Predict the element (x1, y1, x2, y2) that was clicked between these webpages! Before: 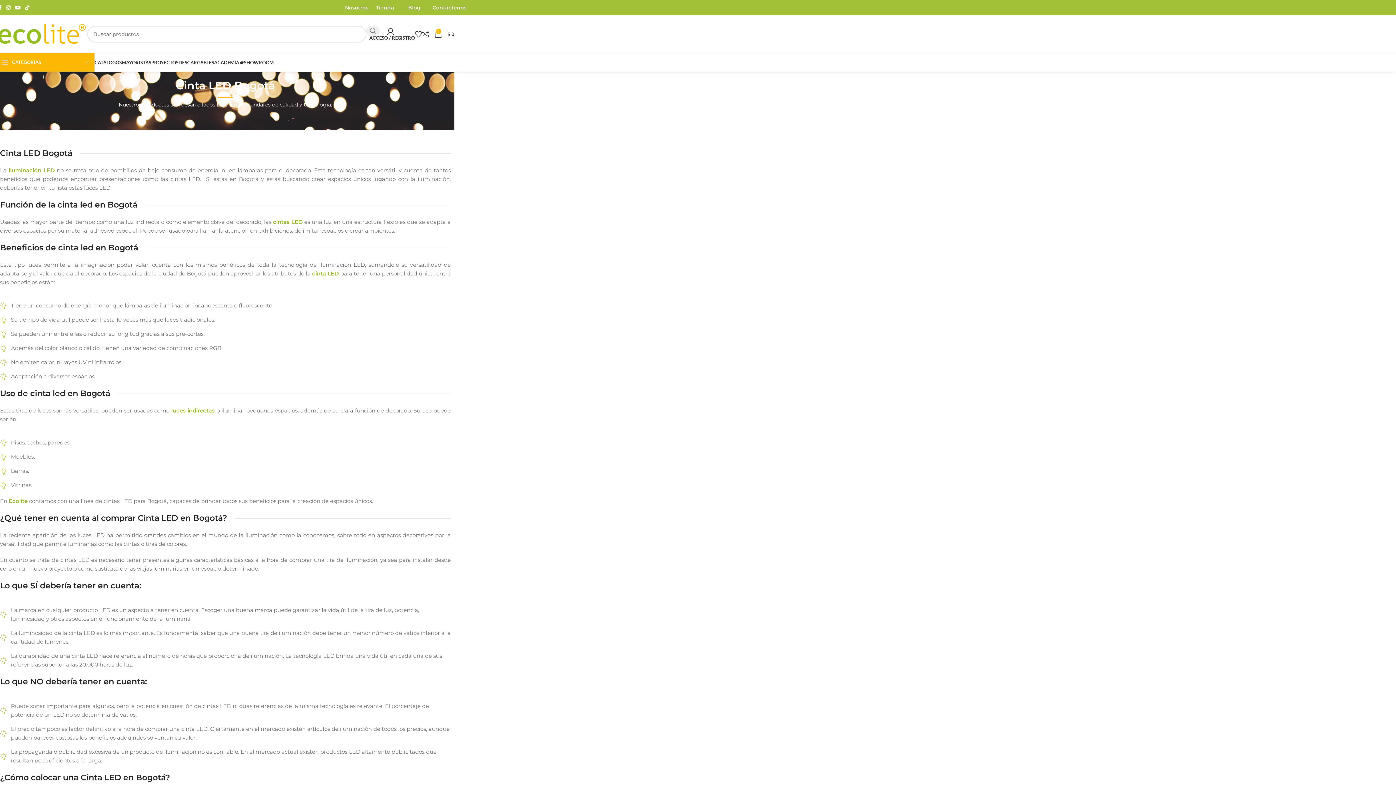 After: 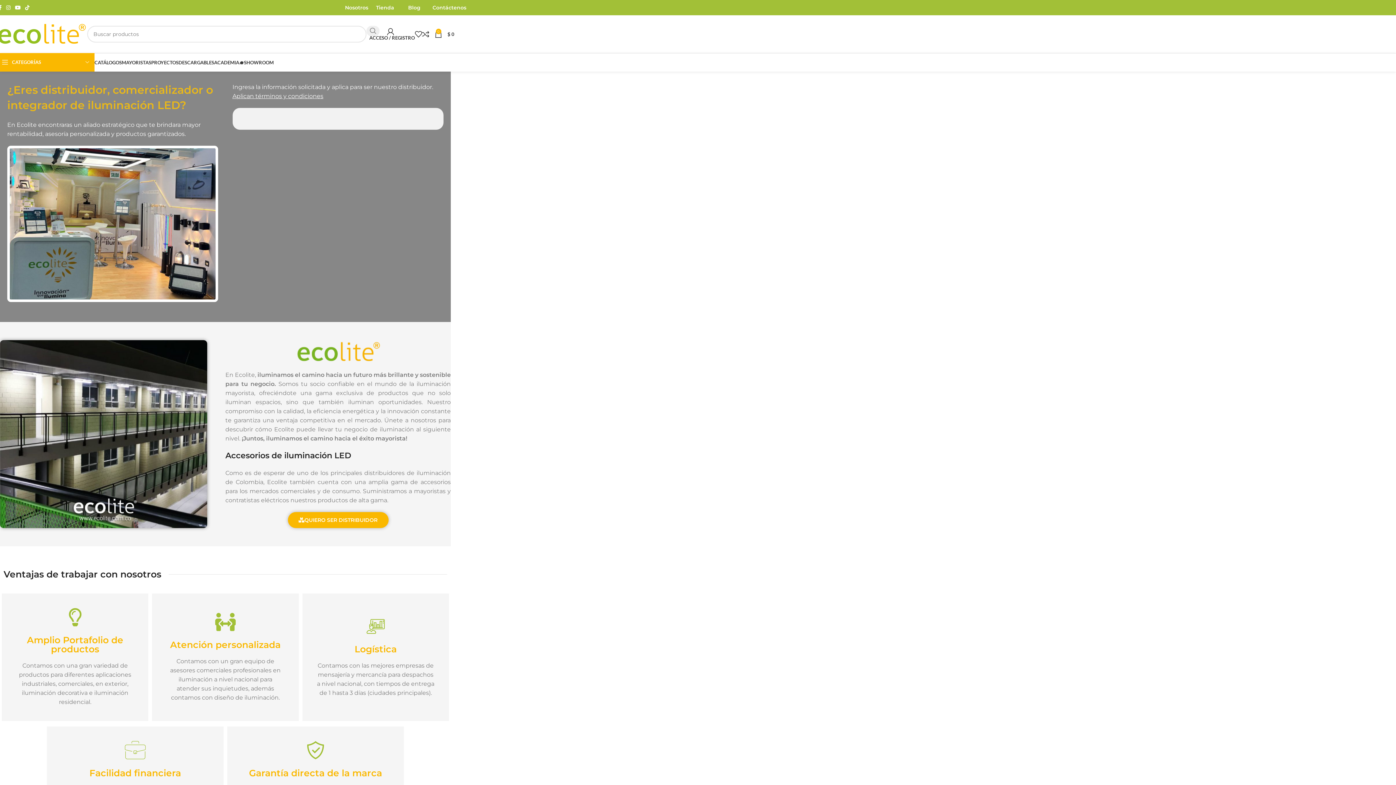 Action: label: MAYORISTAS bbox: (121, 55, 151, 69)